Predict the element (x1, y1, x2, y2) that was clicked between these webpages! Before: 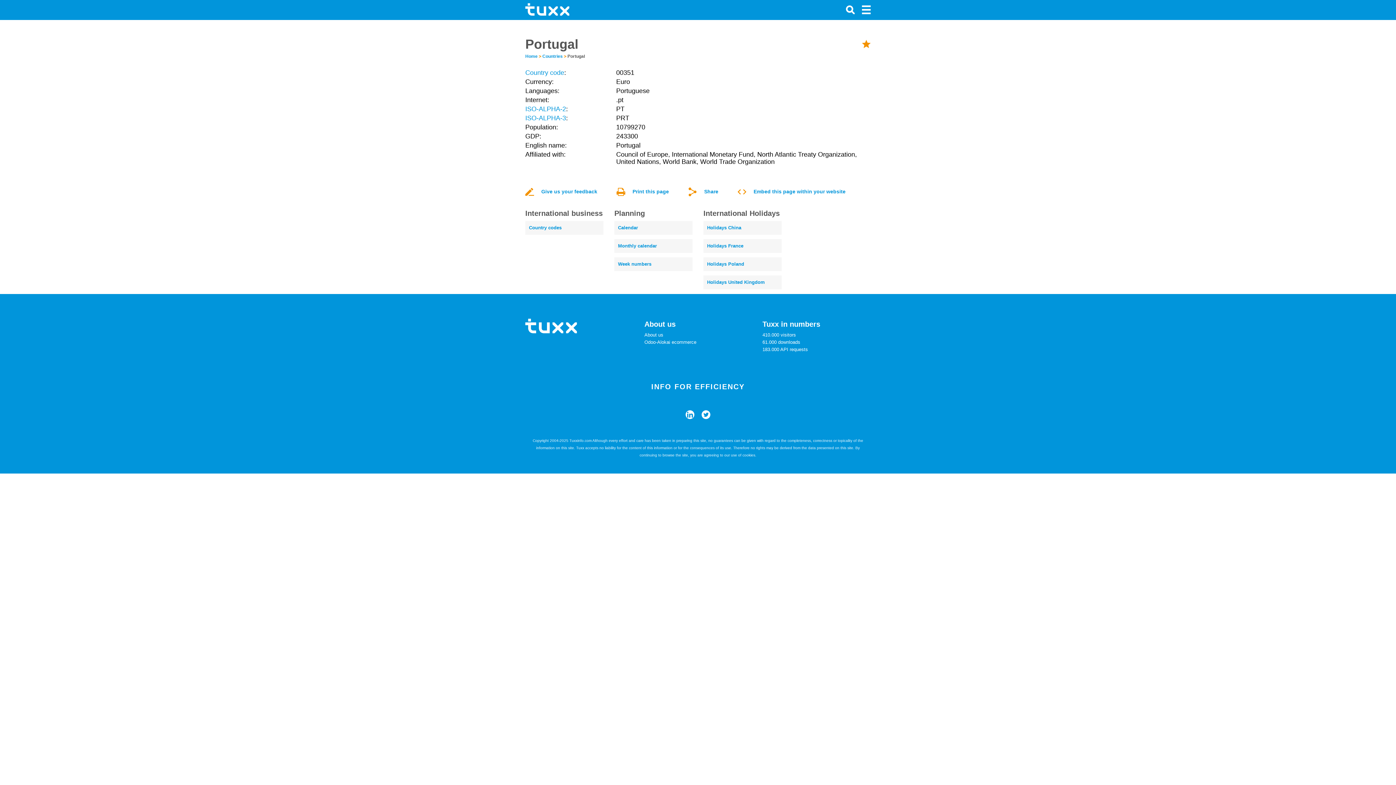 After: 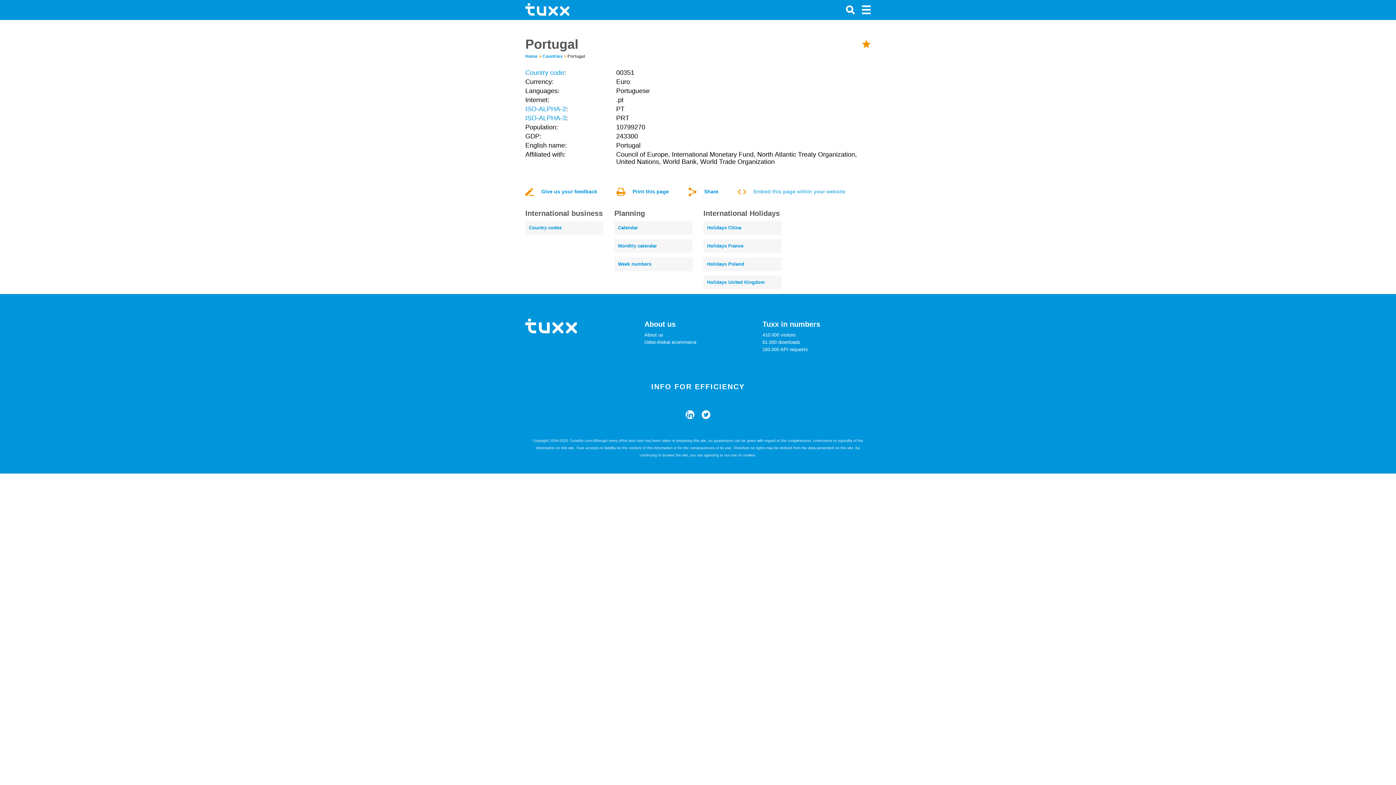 Action: label: Embed this page within your website bbox: (737, 184, 845, 199)